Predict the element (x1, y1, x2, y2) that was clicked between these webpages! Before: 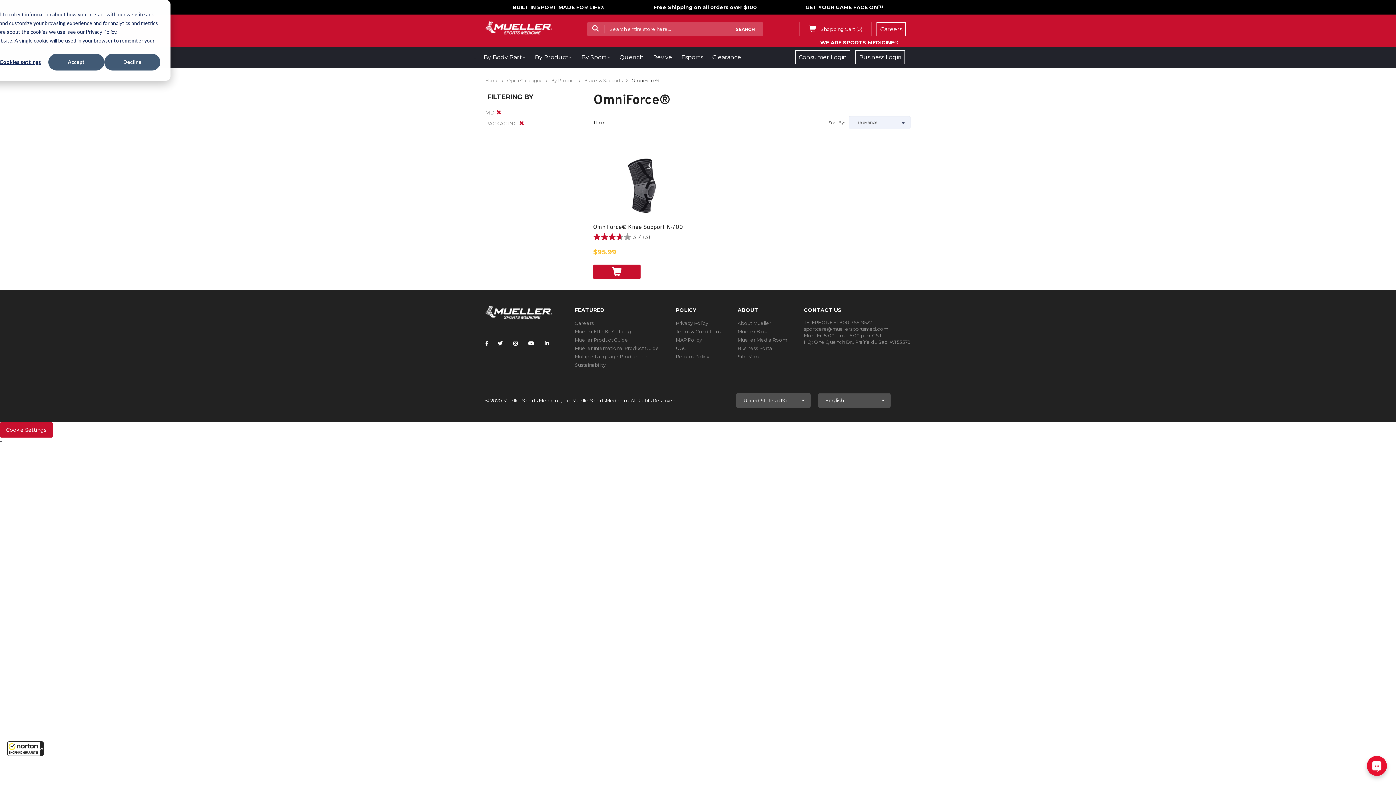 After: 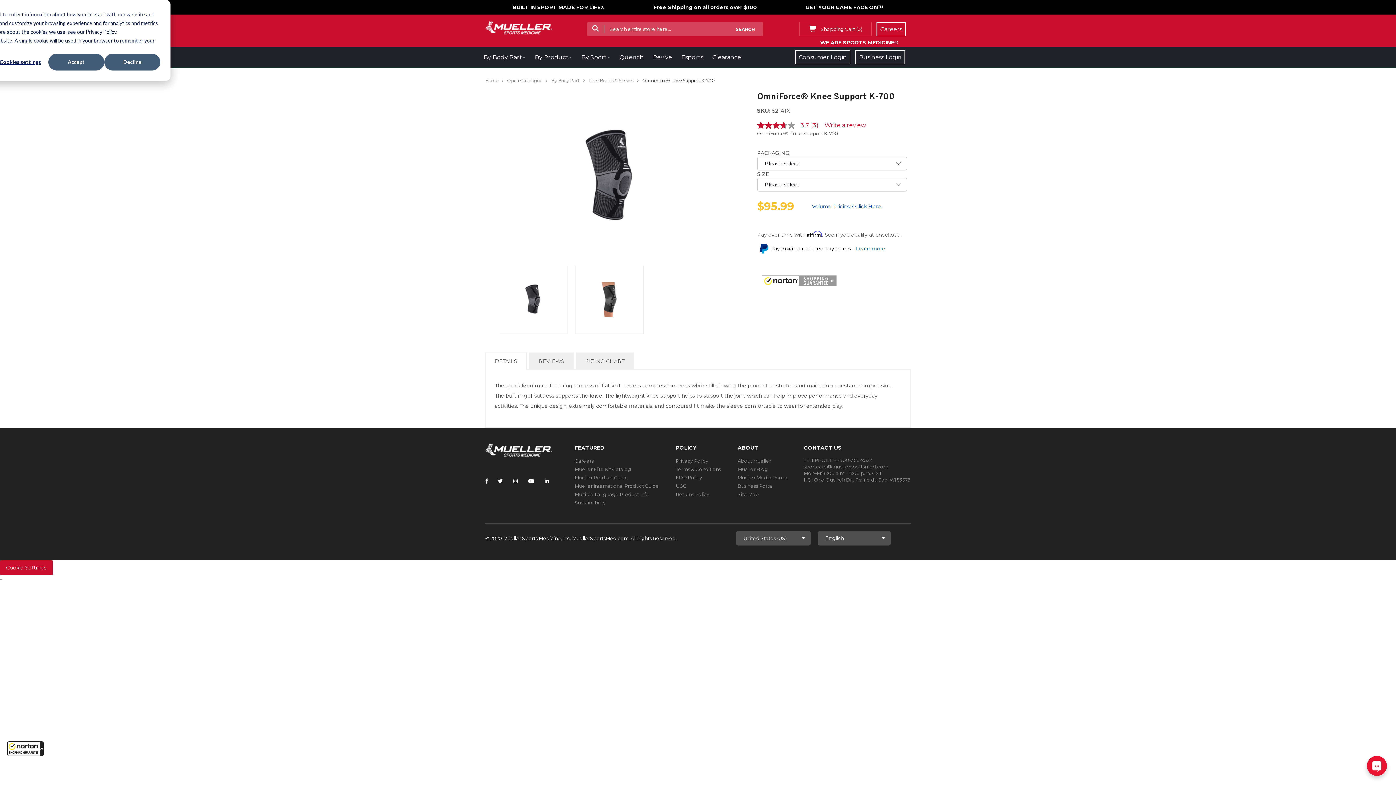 Action: bbox: (593, 264, 640, 279)